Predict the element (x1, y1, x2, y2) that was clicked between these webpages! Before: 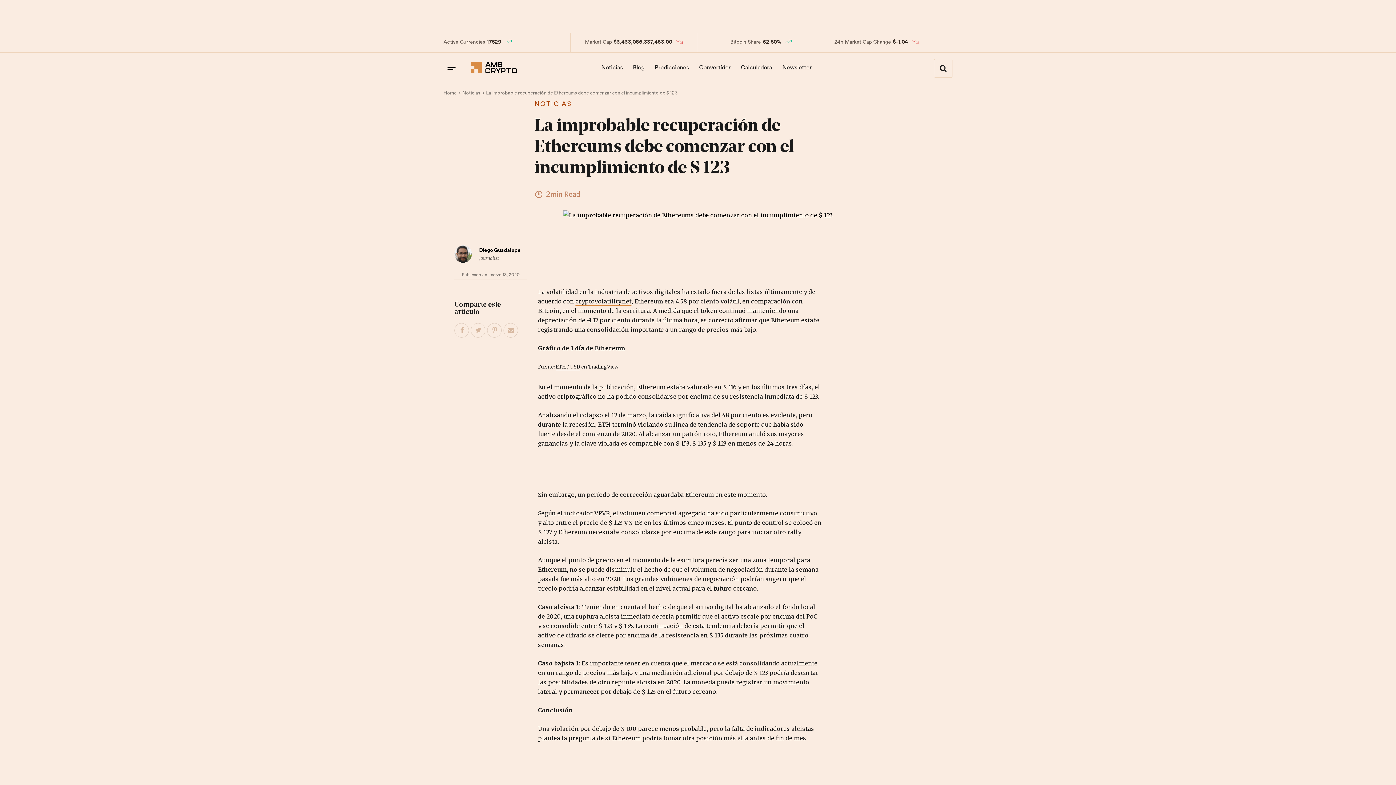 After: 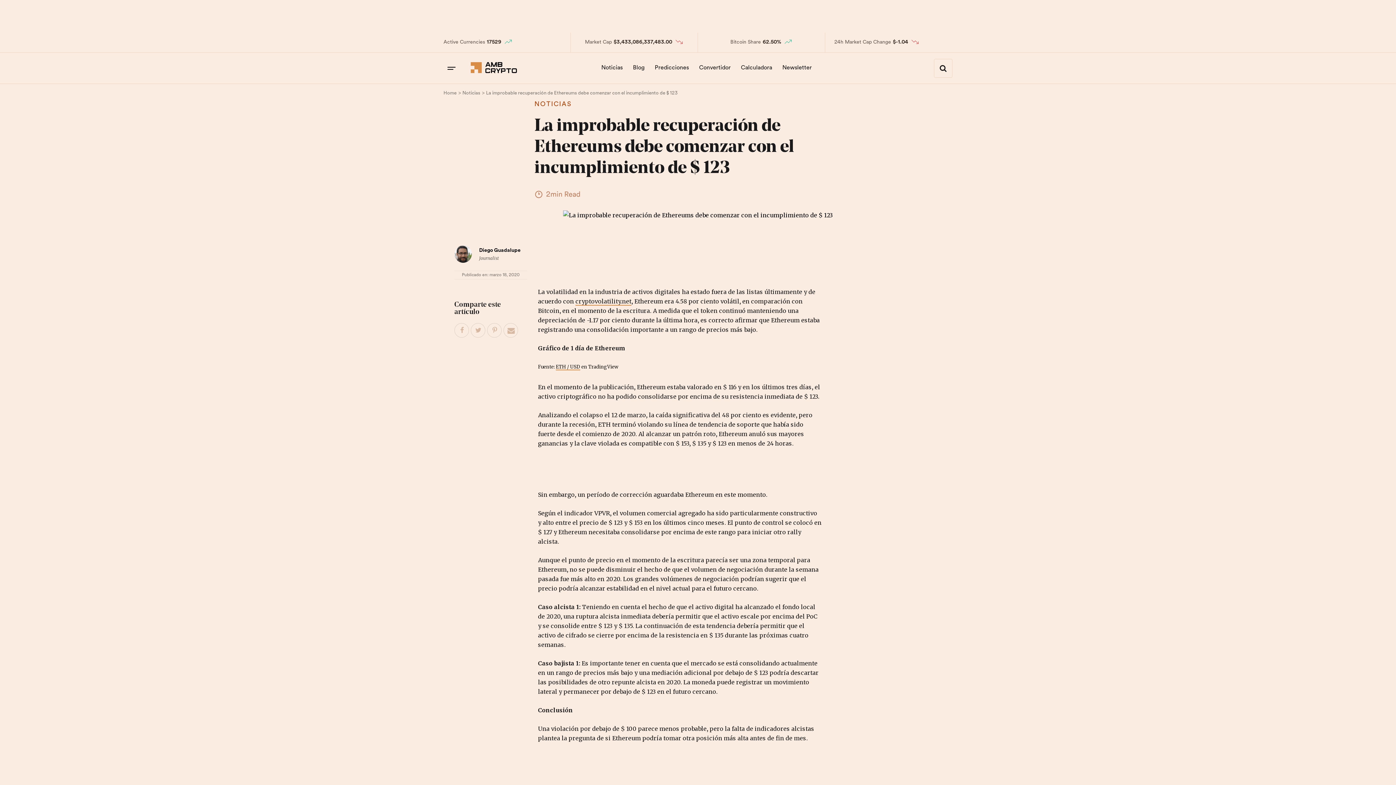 Action: bbox: (504, 323, 518, 338) label: Email This Post